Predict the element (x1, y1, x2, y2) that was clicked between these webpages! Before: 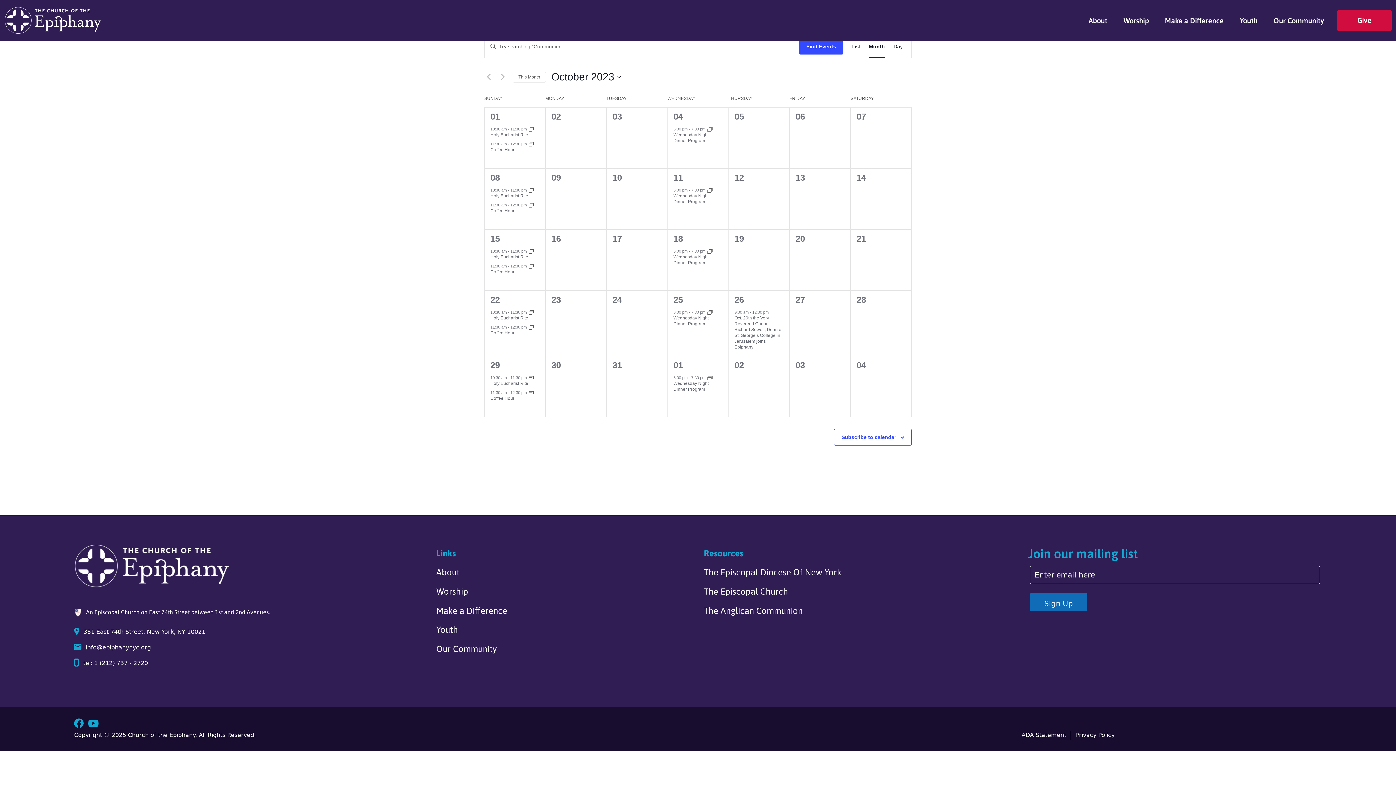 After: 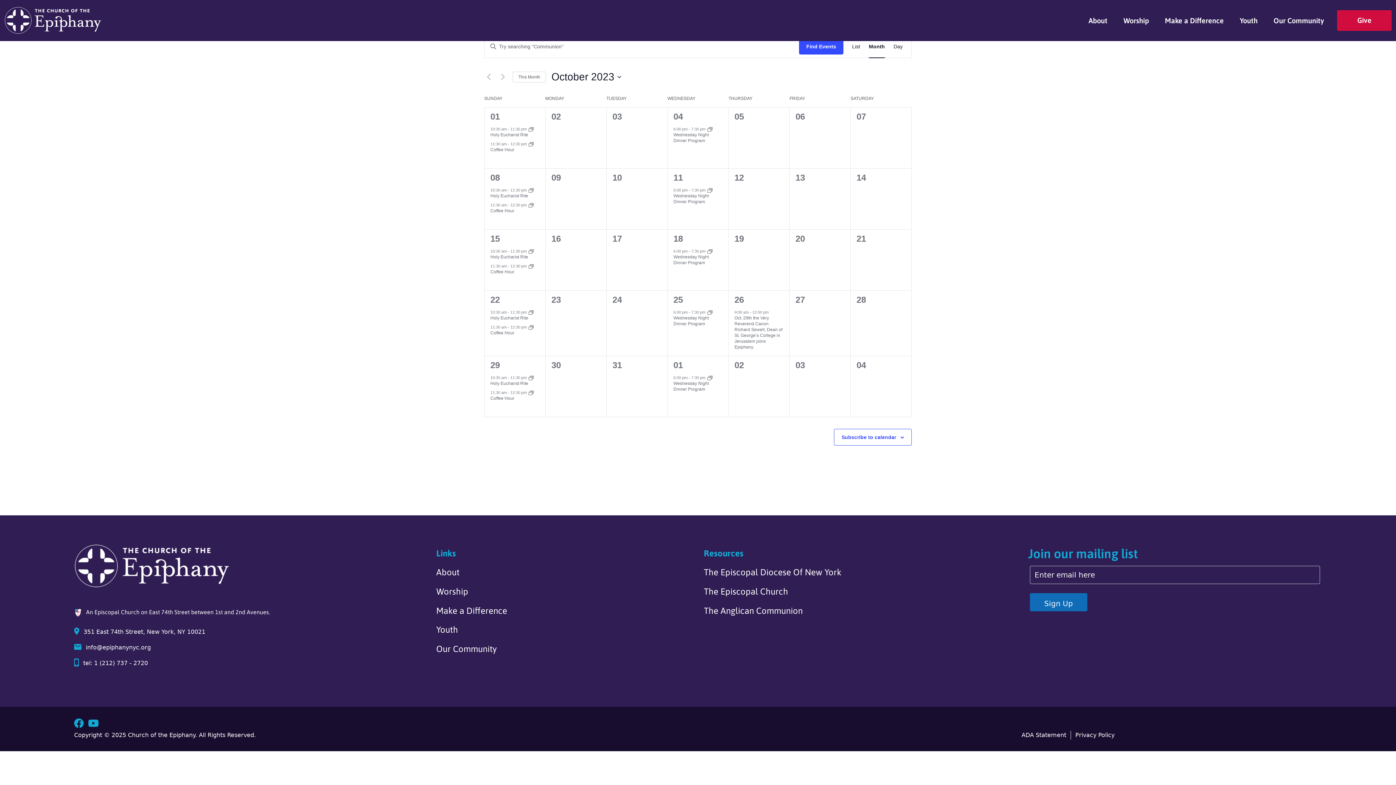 Action: label: Privacy Policy bbox: (1075, 731, 1114, 740)